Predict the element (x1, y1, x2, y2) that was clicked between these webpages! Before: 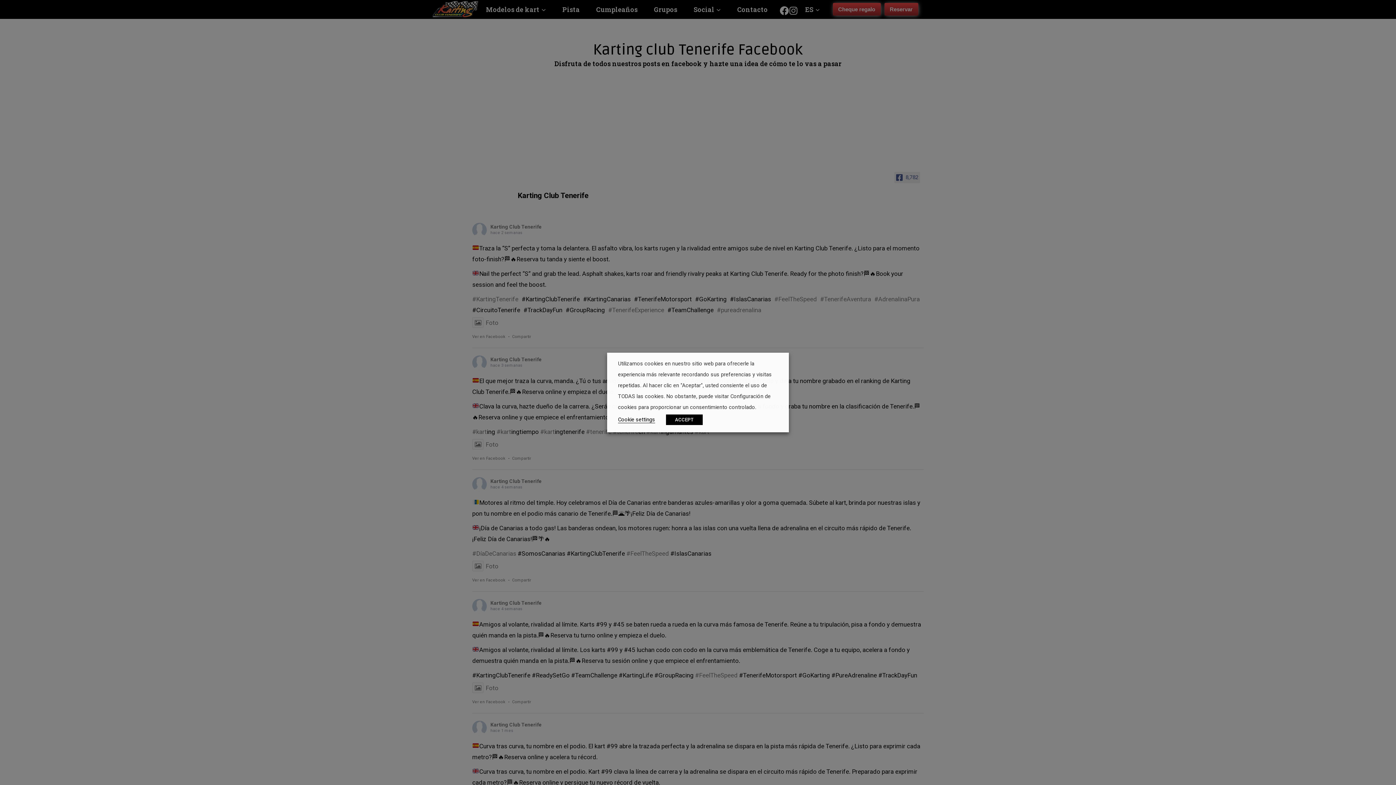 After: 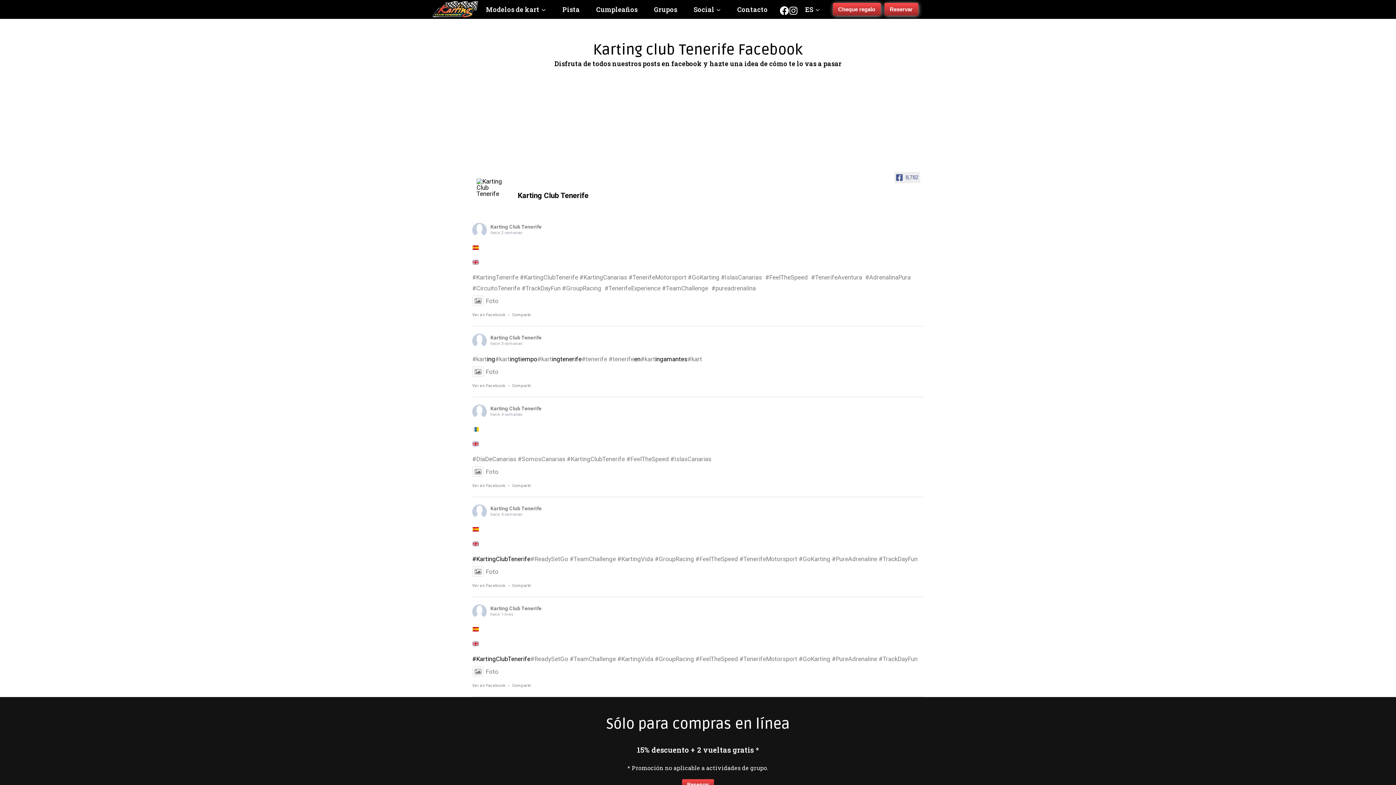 Action: label: ACCEPT bbox: (666, 414, 702, 425)